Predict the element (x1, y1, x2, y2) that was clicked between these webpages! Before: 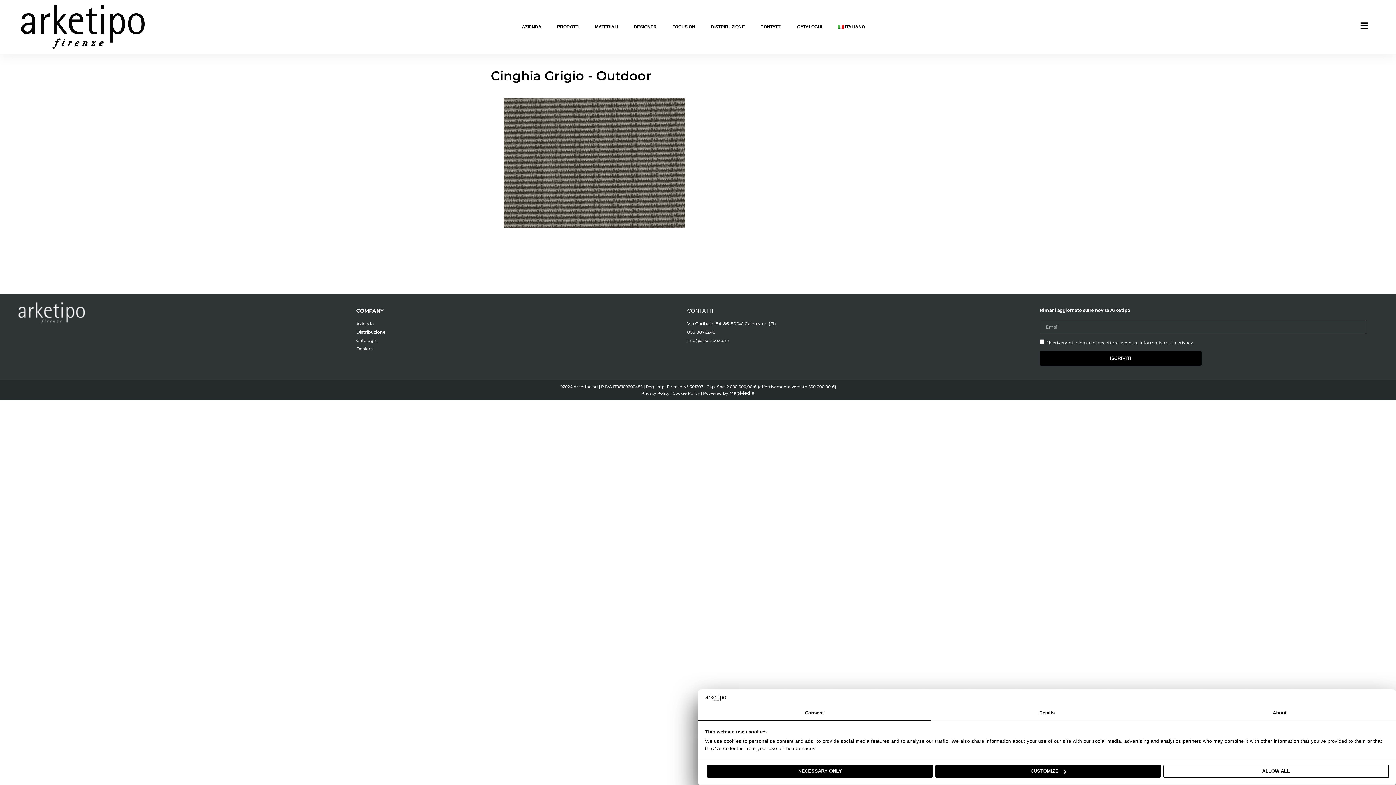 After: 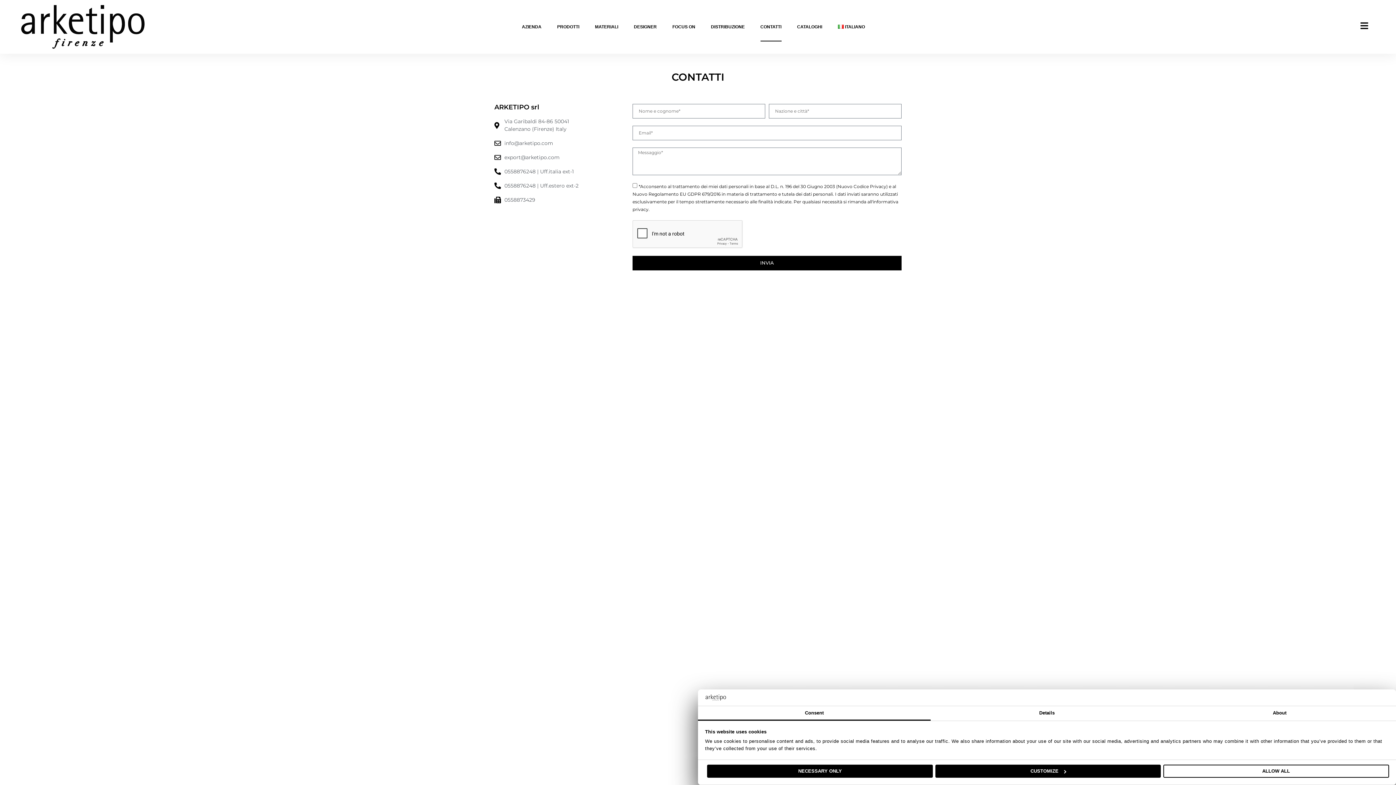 Action: label: CONTATTI bbox: (755, 12, 787, 41)